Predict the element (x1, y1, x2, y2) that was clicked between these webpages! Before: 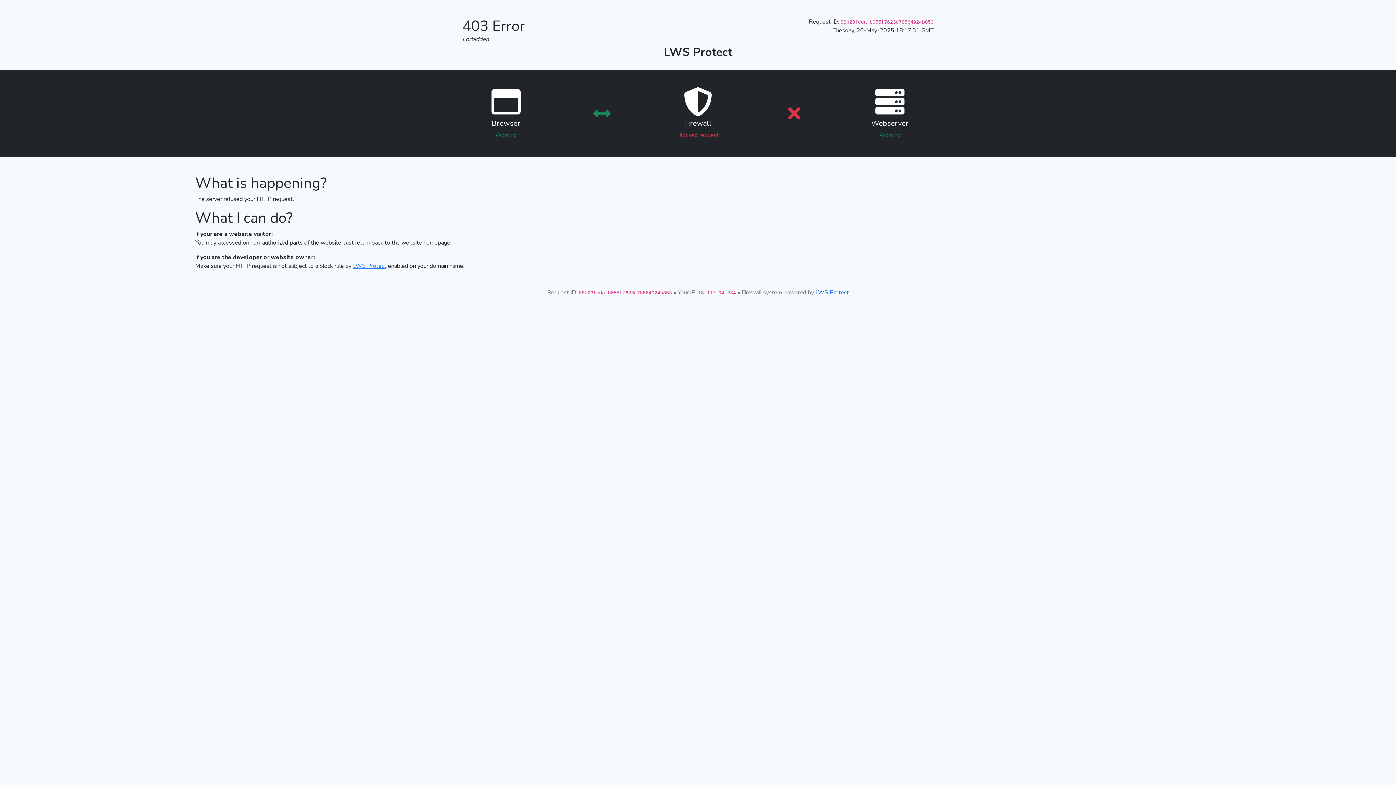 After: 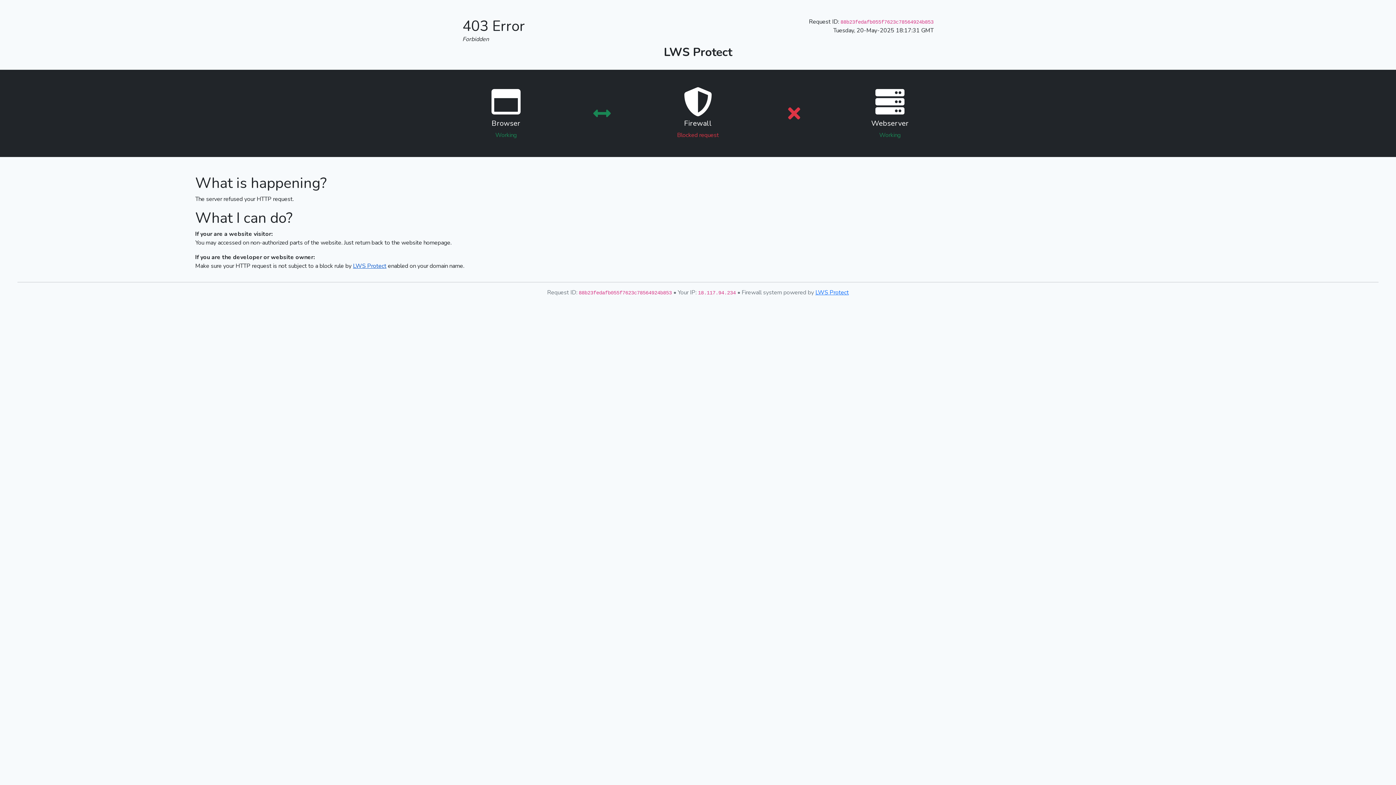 Action: bbox: (353, 262, 386, 270) label: LWS Protect